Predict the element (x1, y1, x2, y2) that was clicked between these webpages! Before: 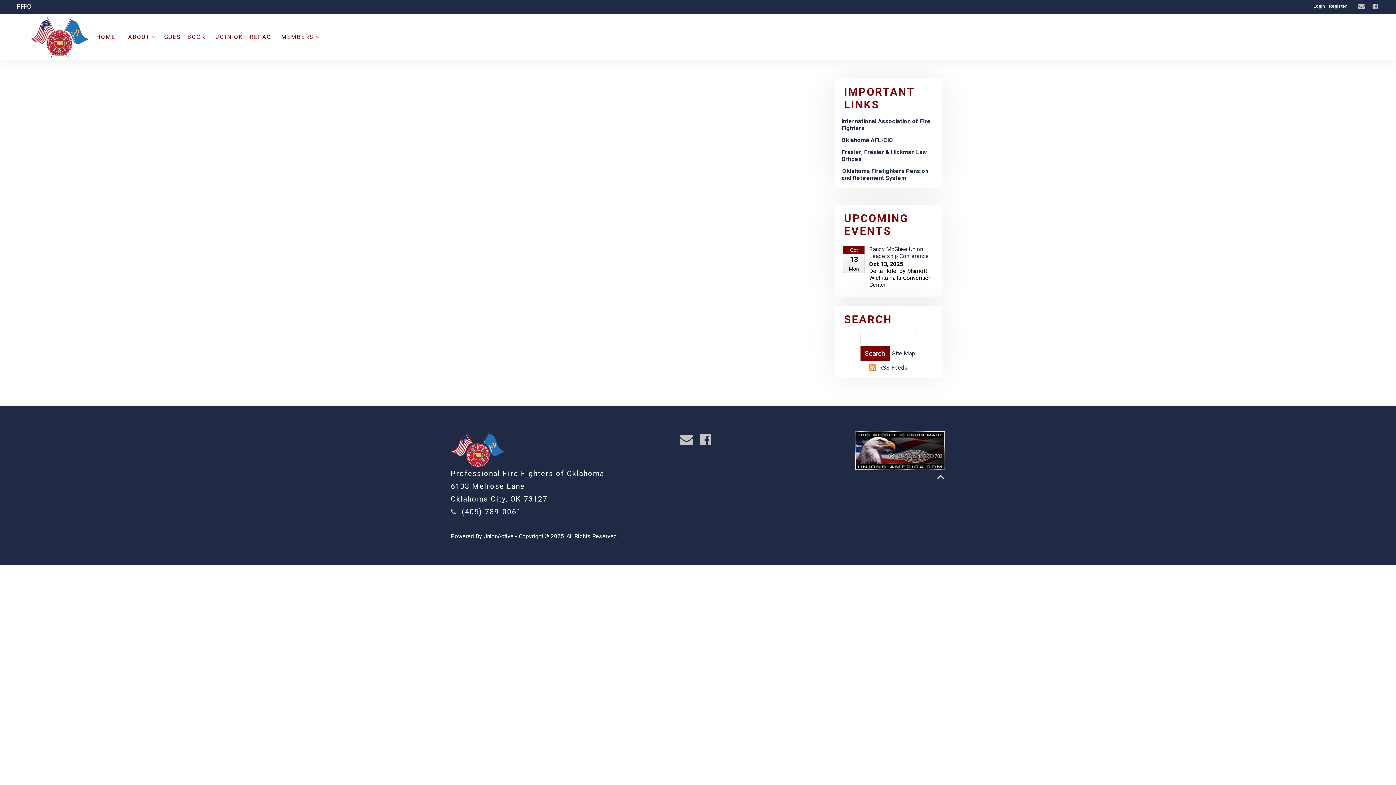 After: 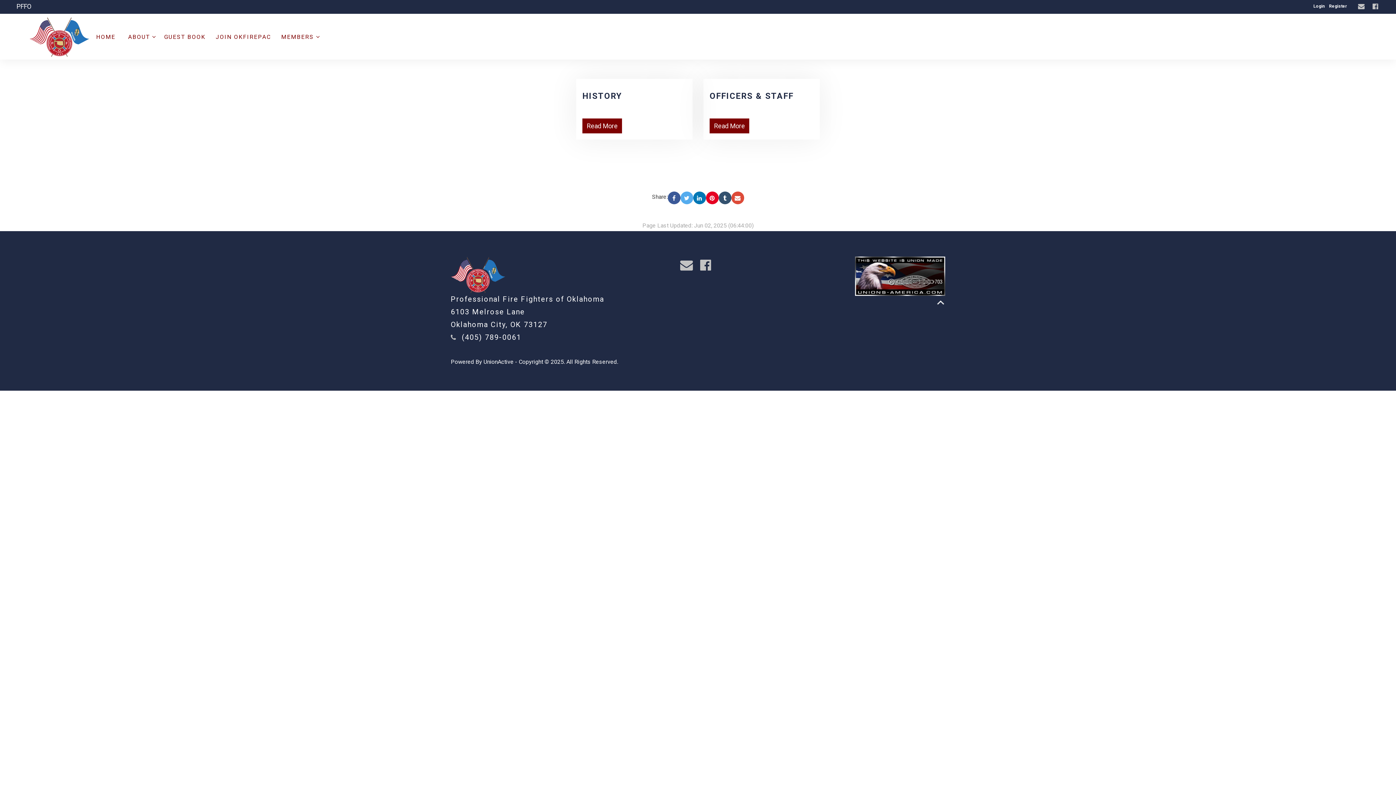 Action: bbox: (123, 28, 156, 45) label: ABOUT 